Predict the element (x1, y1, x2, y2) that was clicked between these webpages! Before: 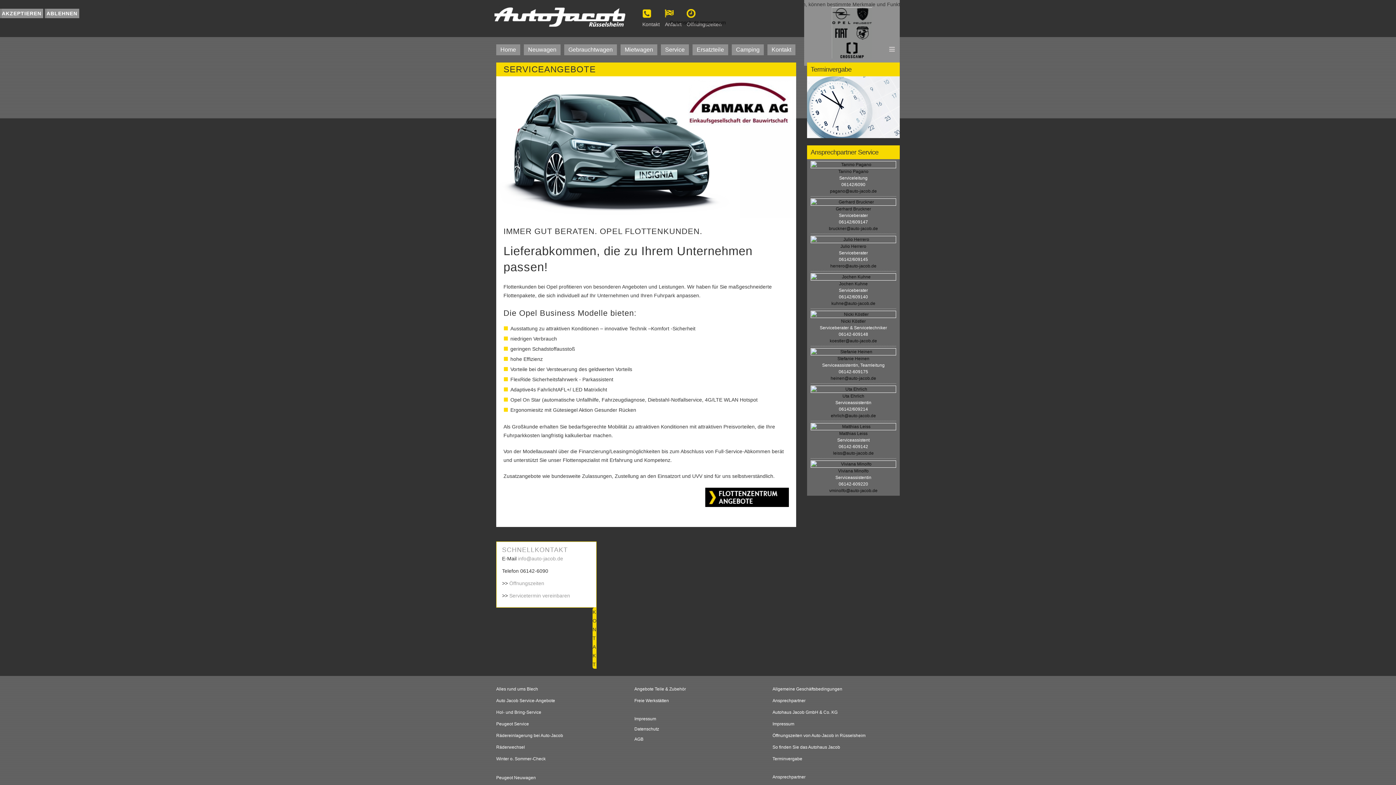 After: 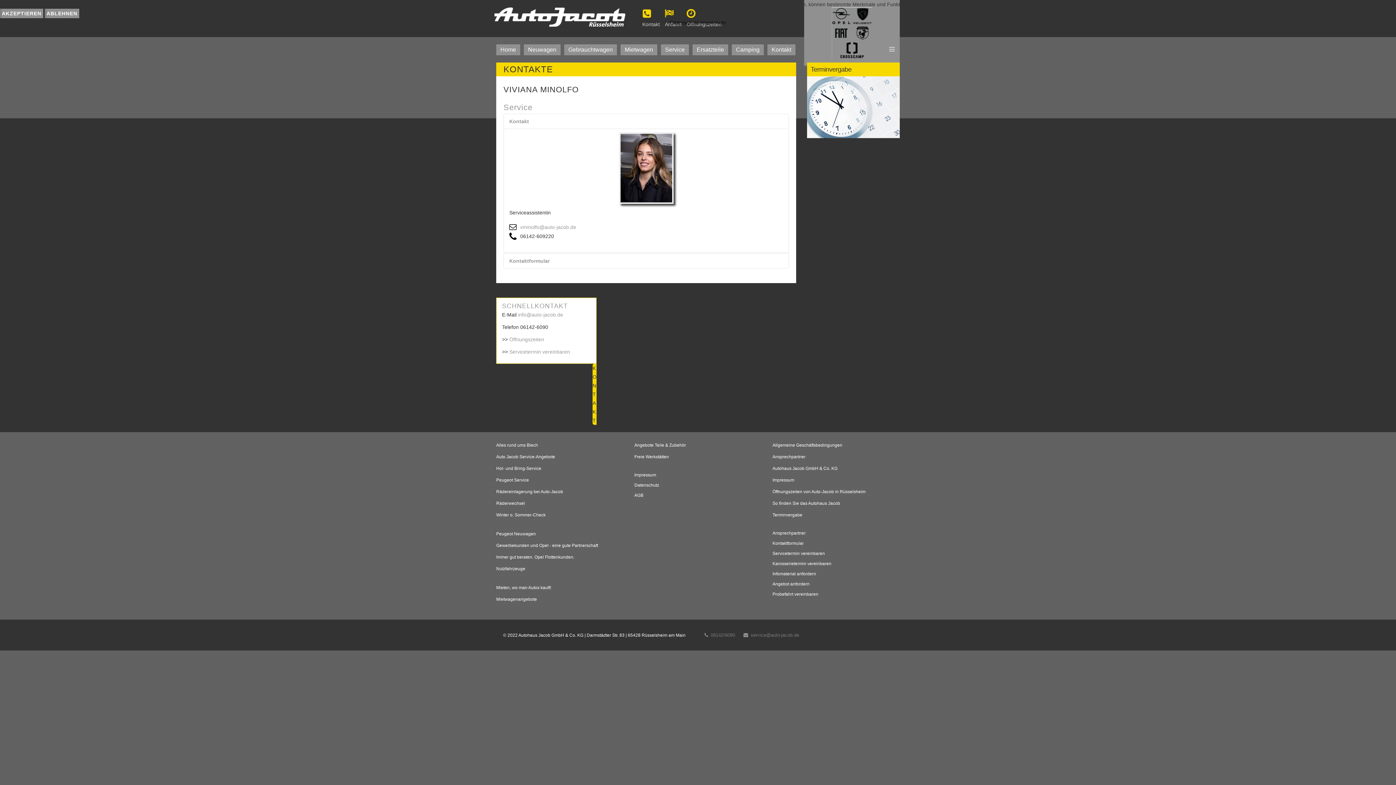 Action: bbox: (810, 460, 896, 468)